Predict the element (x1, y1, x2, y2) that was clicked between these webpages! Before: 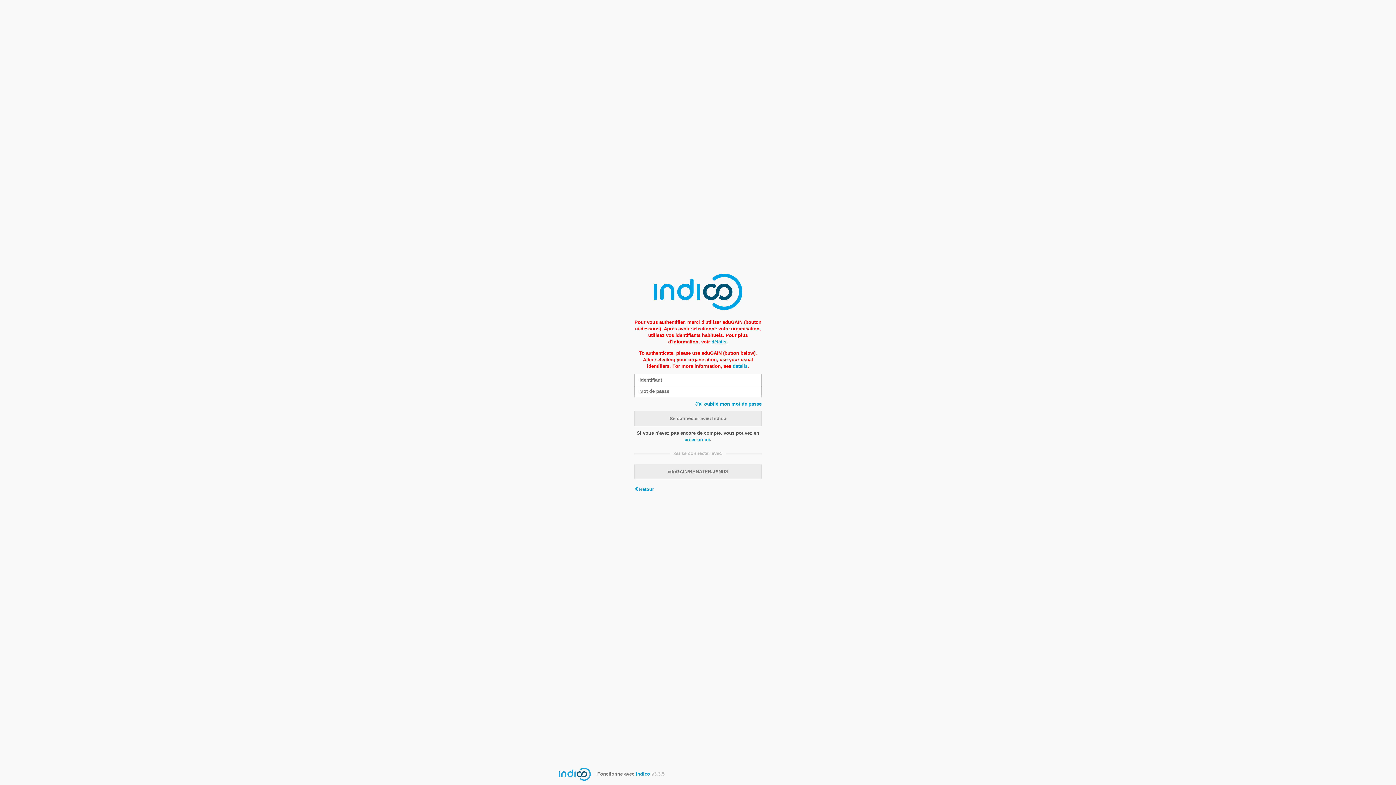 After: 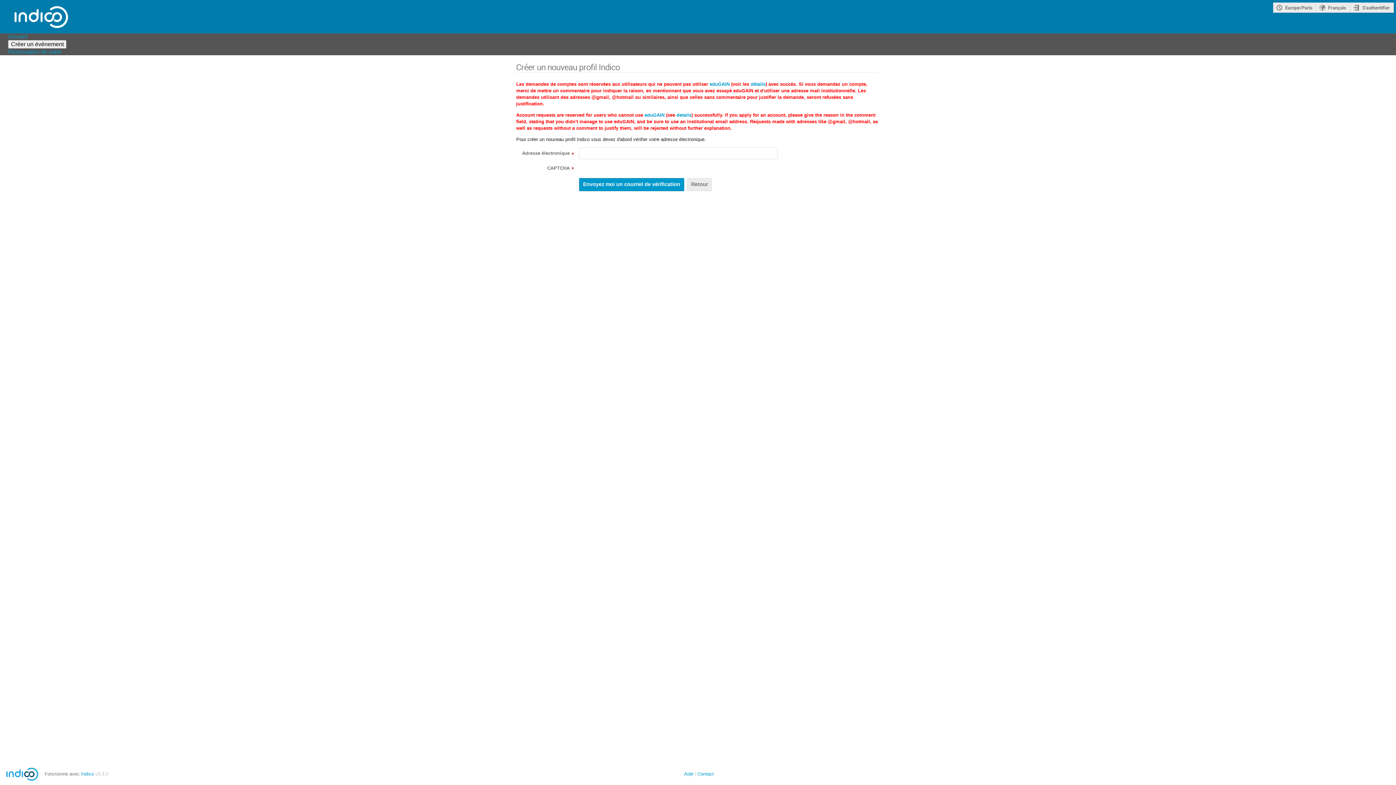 Action: bbox: (684, 436, 710, 442) label: créer un ici